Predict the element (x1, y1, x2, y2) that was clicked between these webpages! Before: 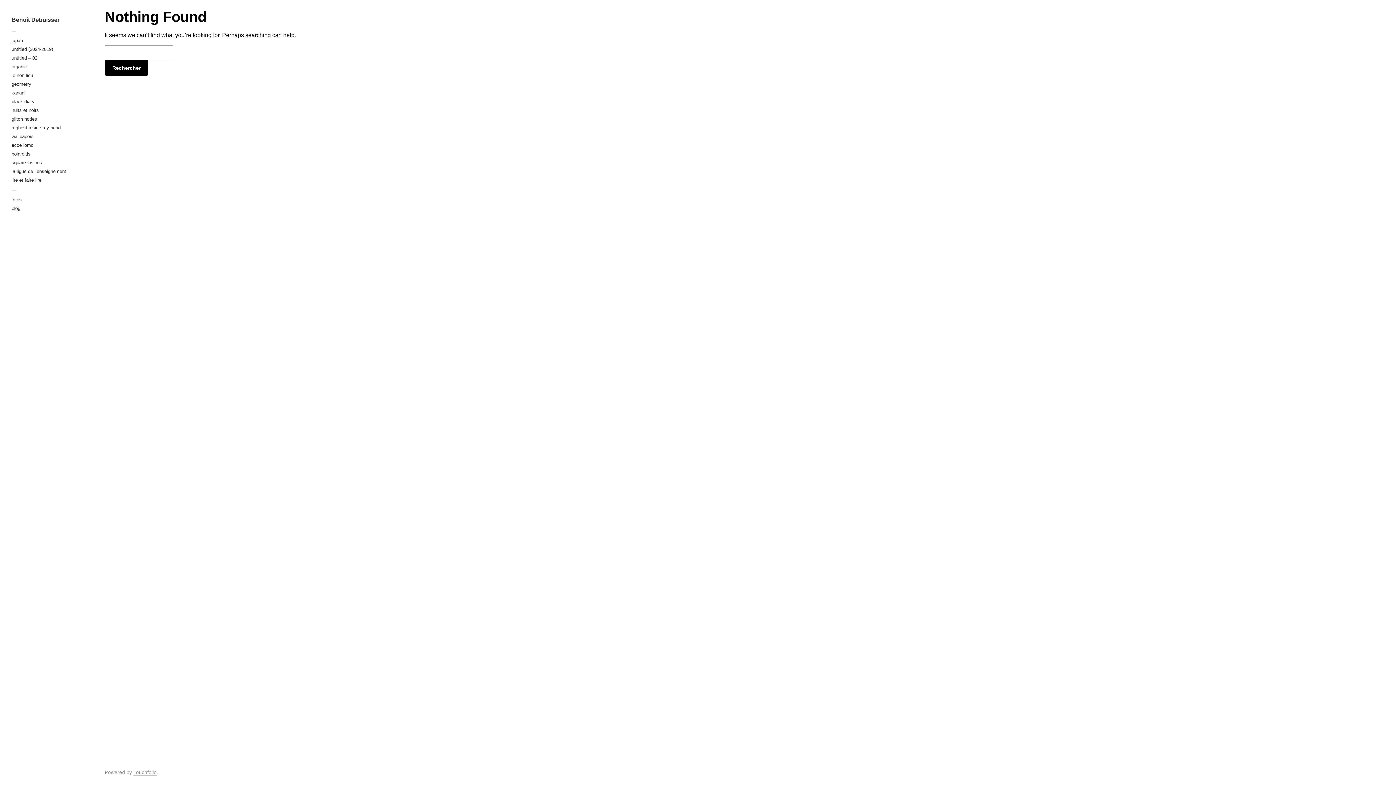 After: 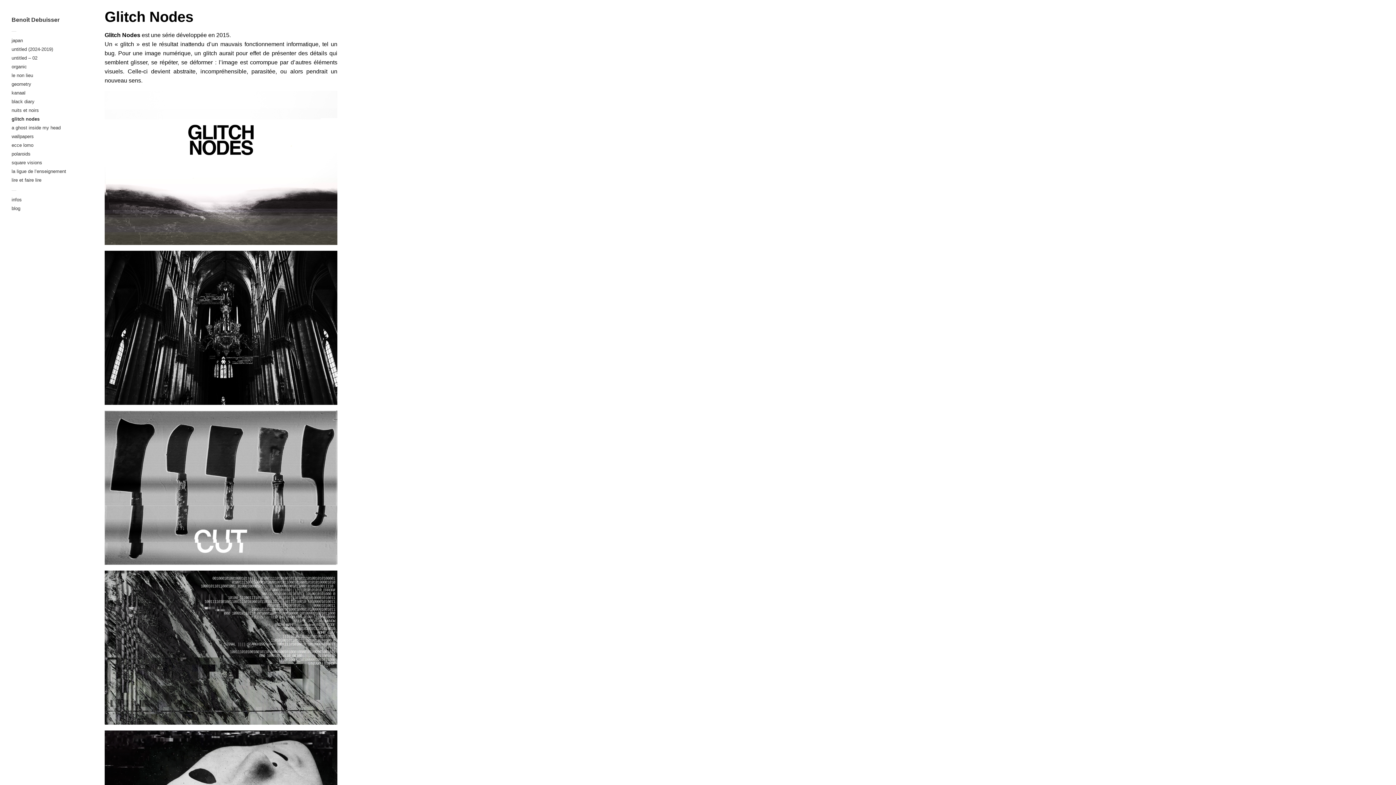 Action: label: glitch nodes bbox: (11, 116, 37, 122)